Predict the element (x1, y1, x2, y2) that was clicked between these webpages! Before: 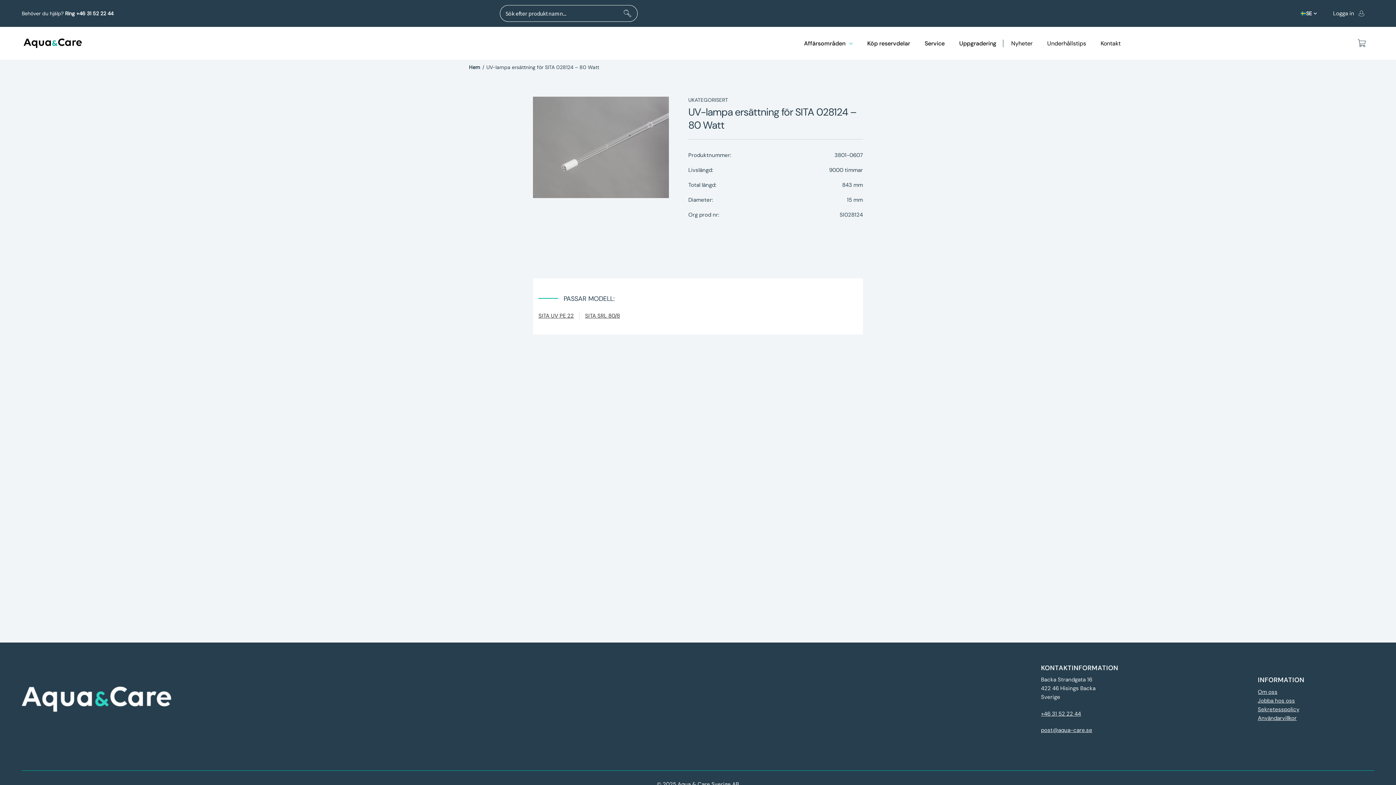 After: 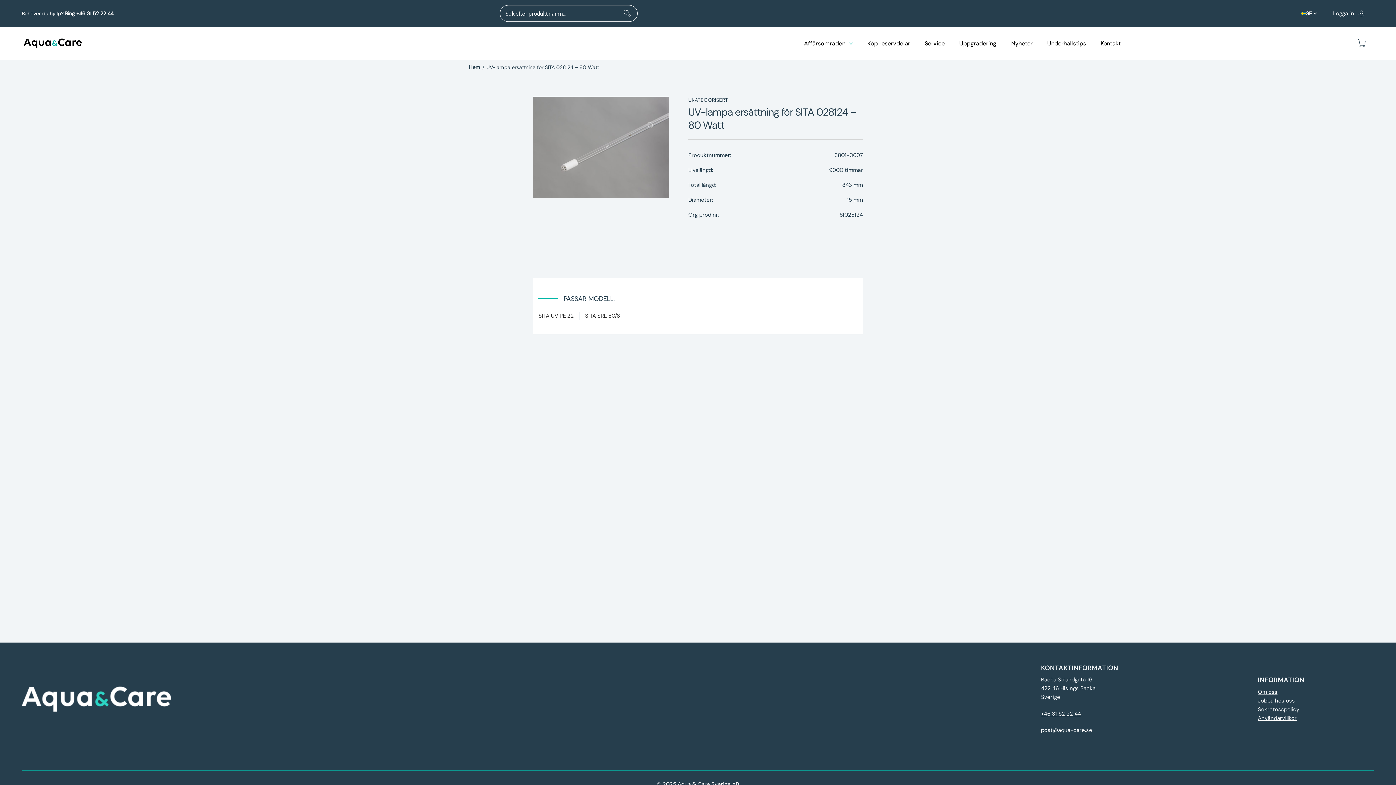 Action: bbox: (1041, 726, 1092, 734) label: post@aqua-care.se